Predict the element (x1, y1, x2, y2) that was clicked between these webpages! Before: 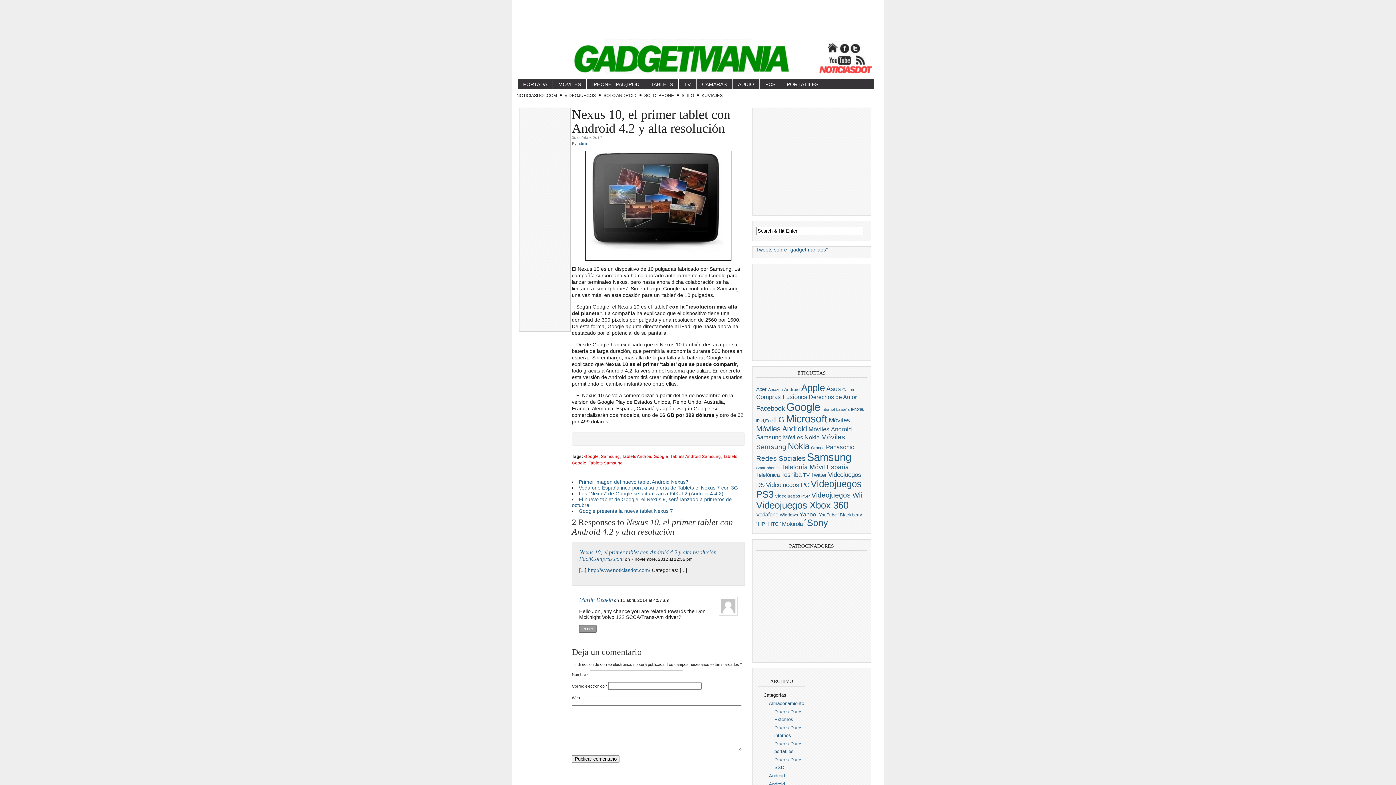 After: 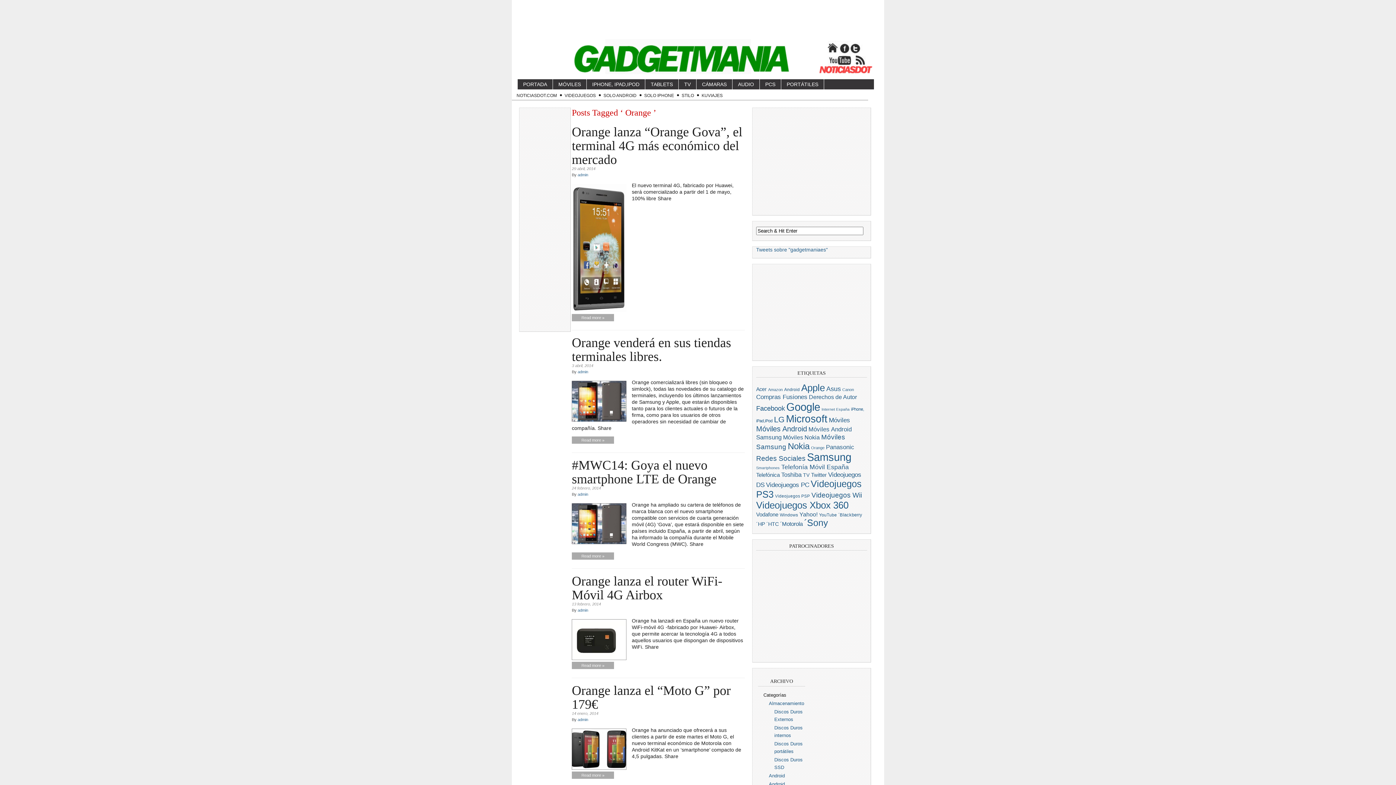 Action: bbox: (811, 445, 824, 450) label: Orange